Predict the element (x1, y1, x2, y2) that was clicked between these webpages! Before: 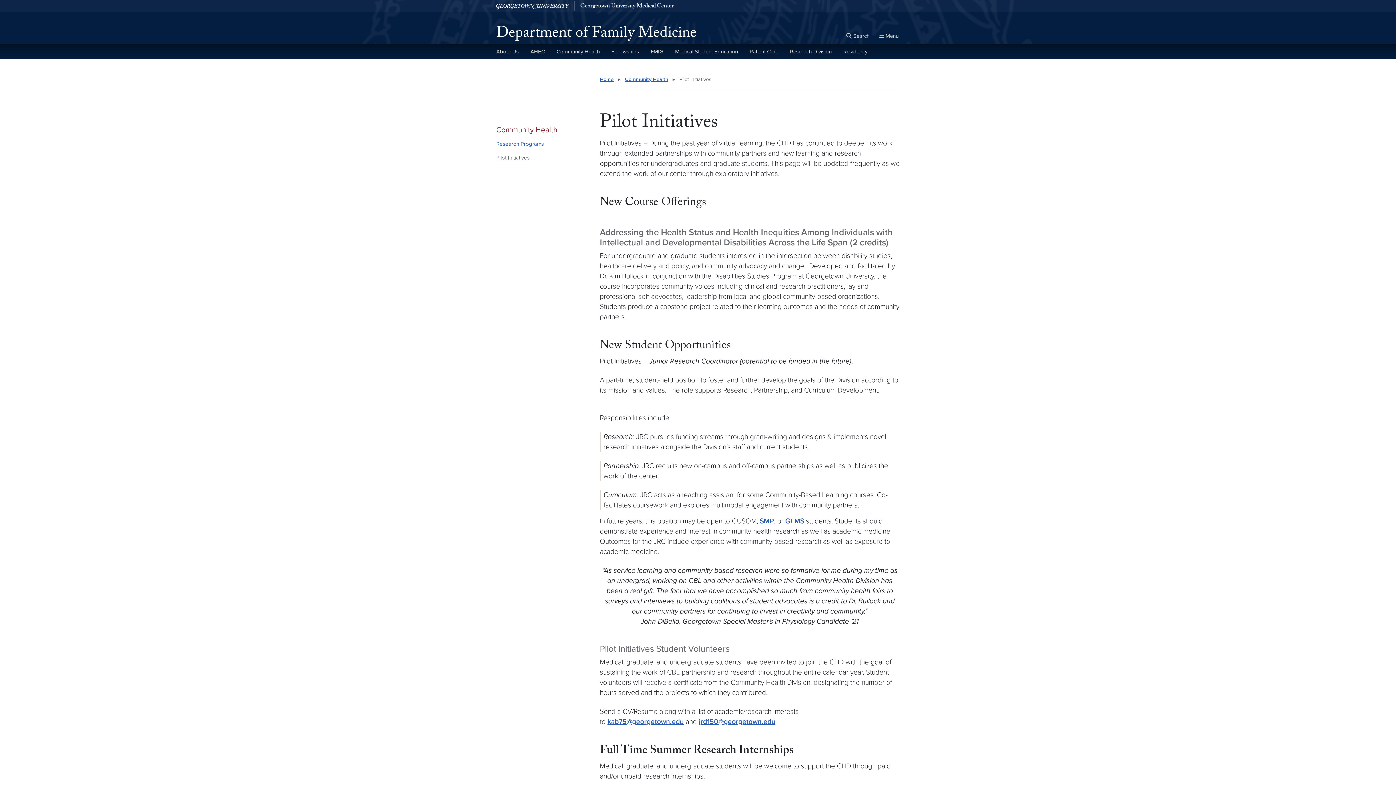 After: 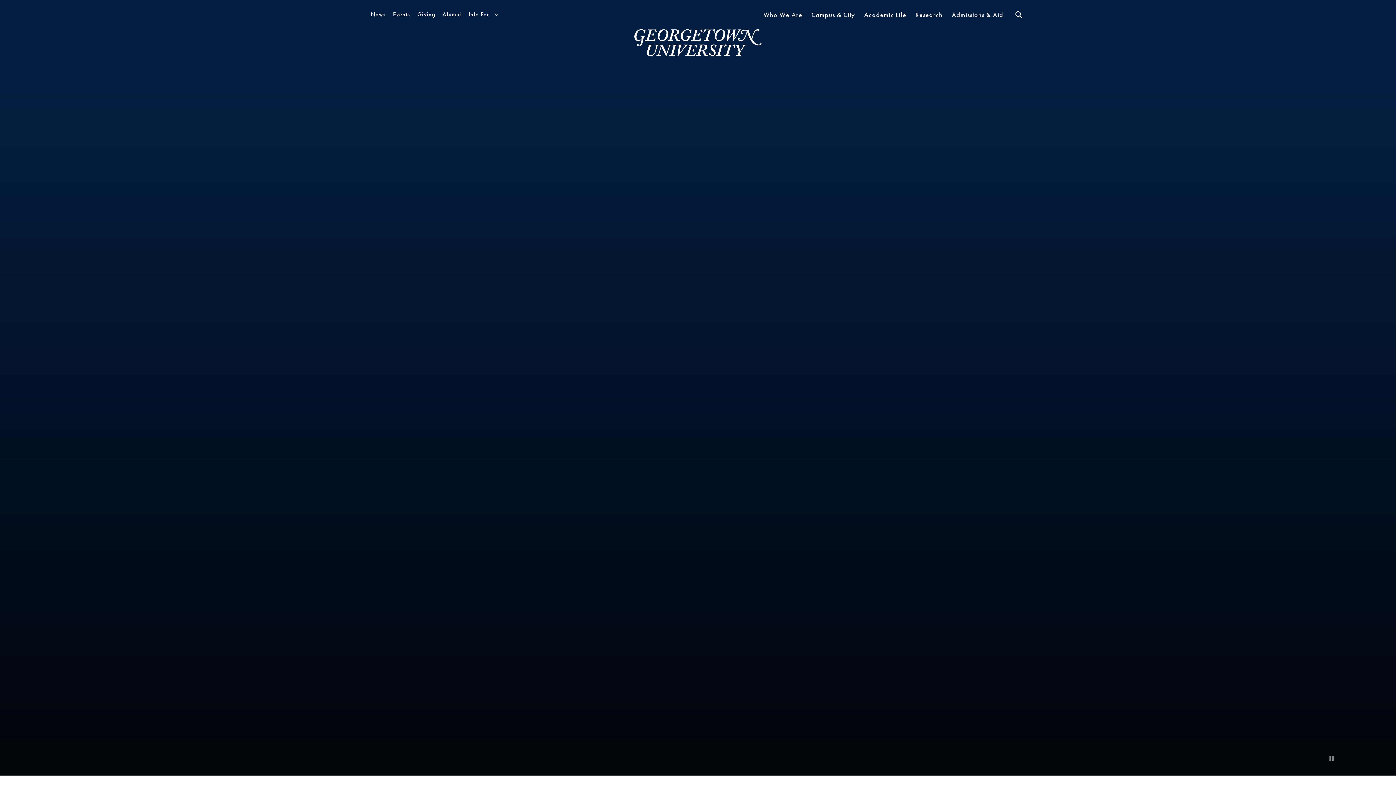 Action: bbox: (496, 1, 574, 11) label: Georgetown University.